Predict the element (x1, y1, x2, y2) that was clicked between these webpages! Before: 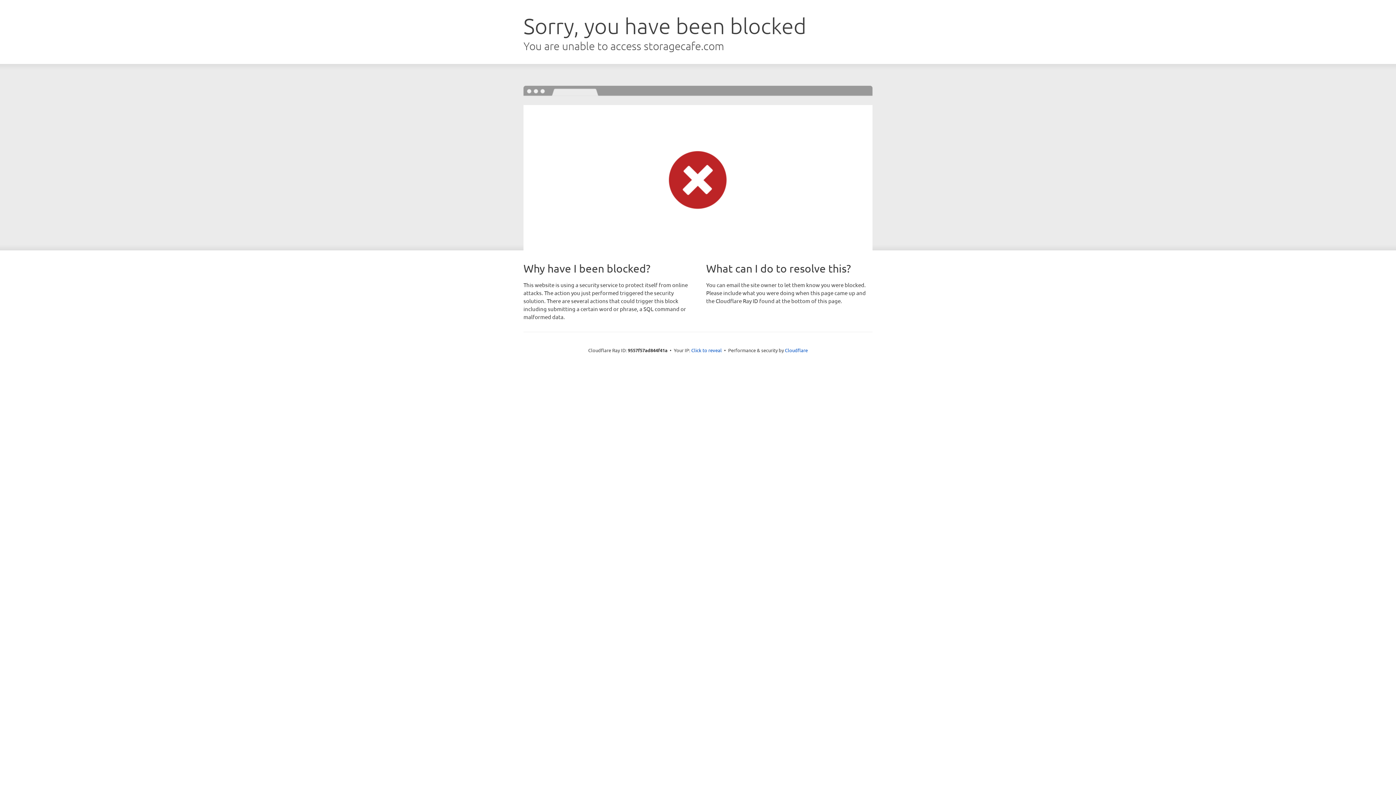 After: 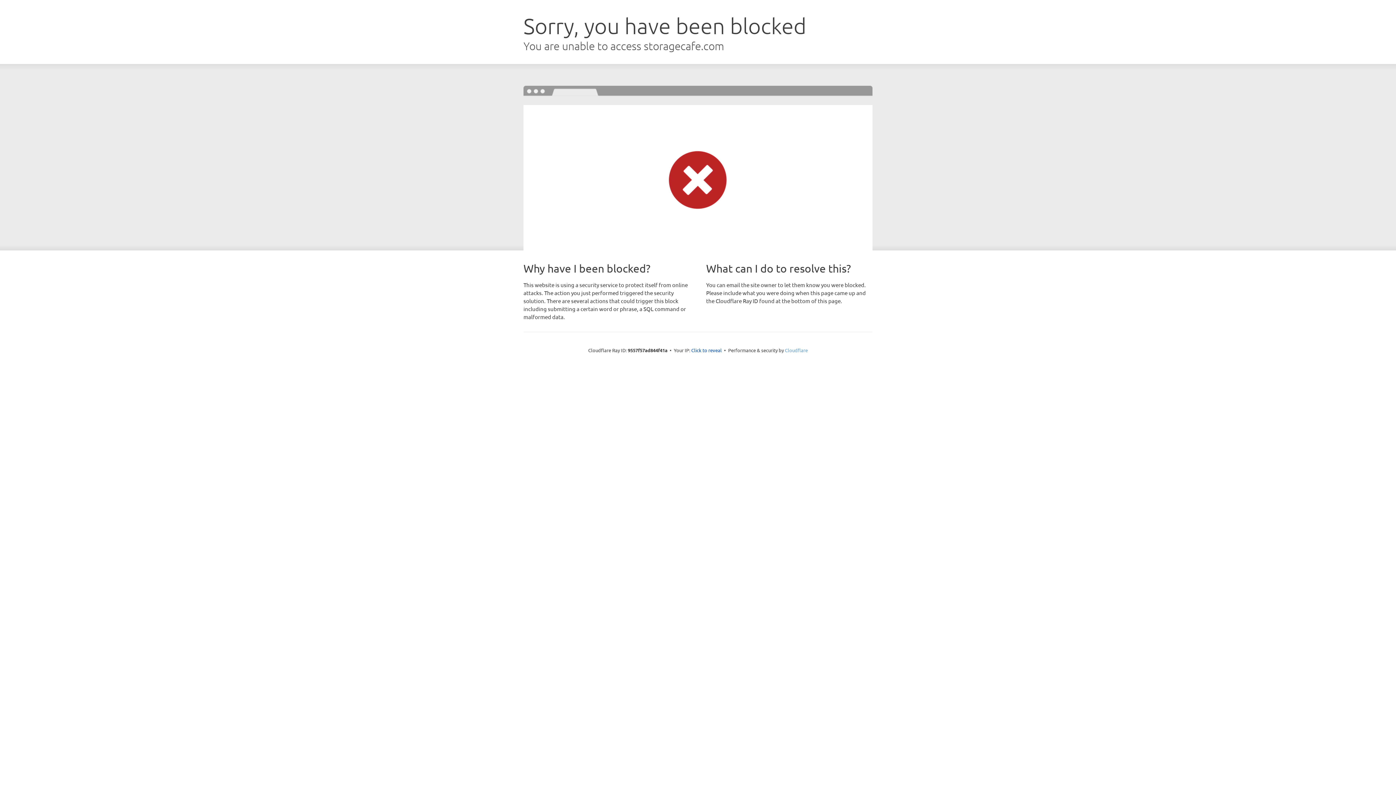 Action: bbox: (785, 347, 808, 353) label: Cloudflare